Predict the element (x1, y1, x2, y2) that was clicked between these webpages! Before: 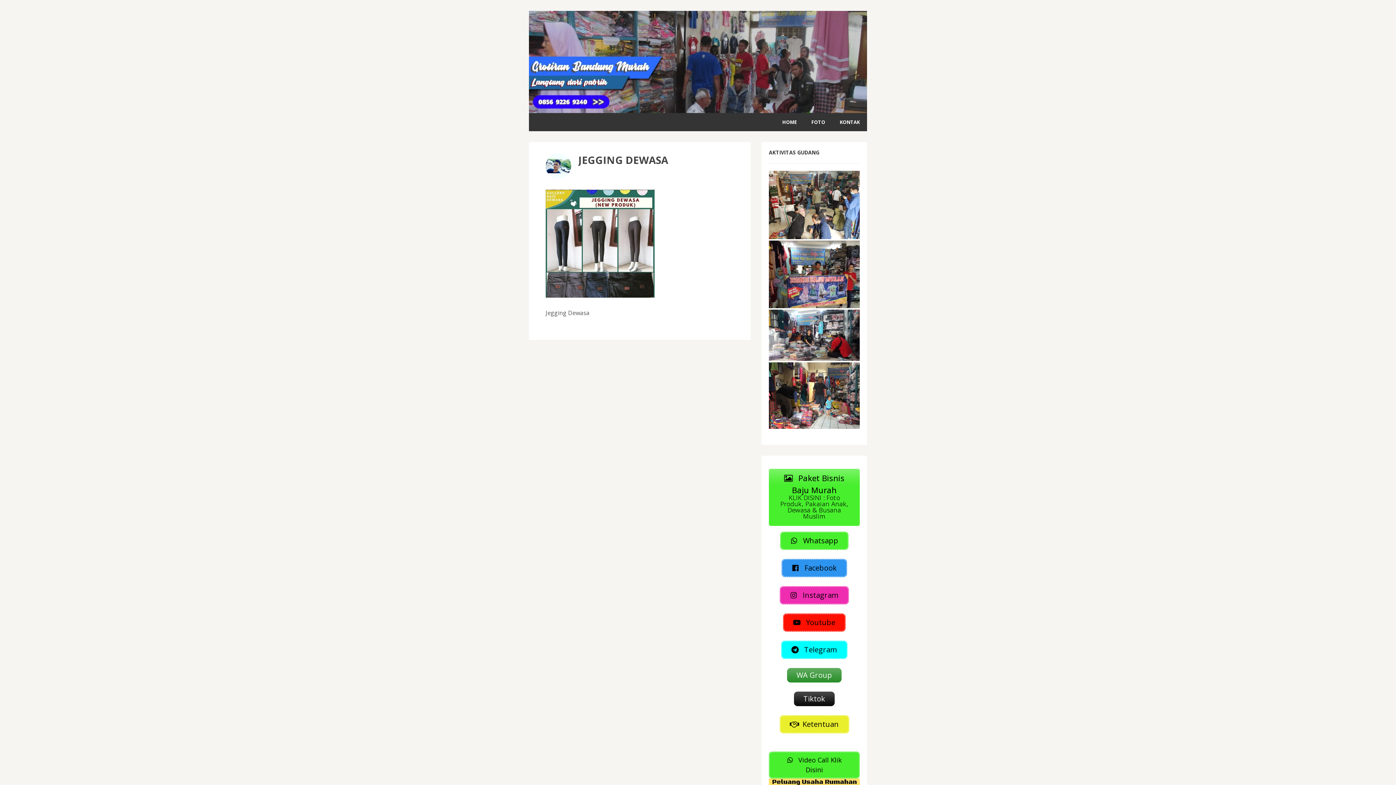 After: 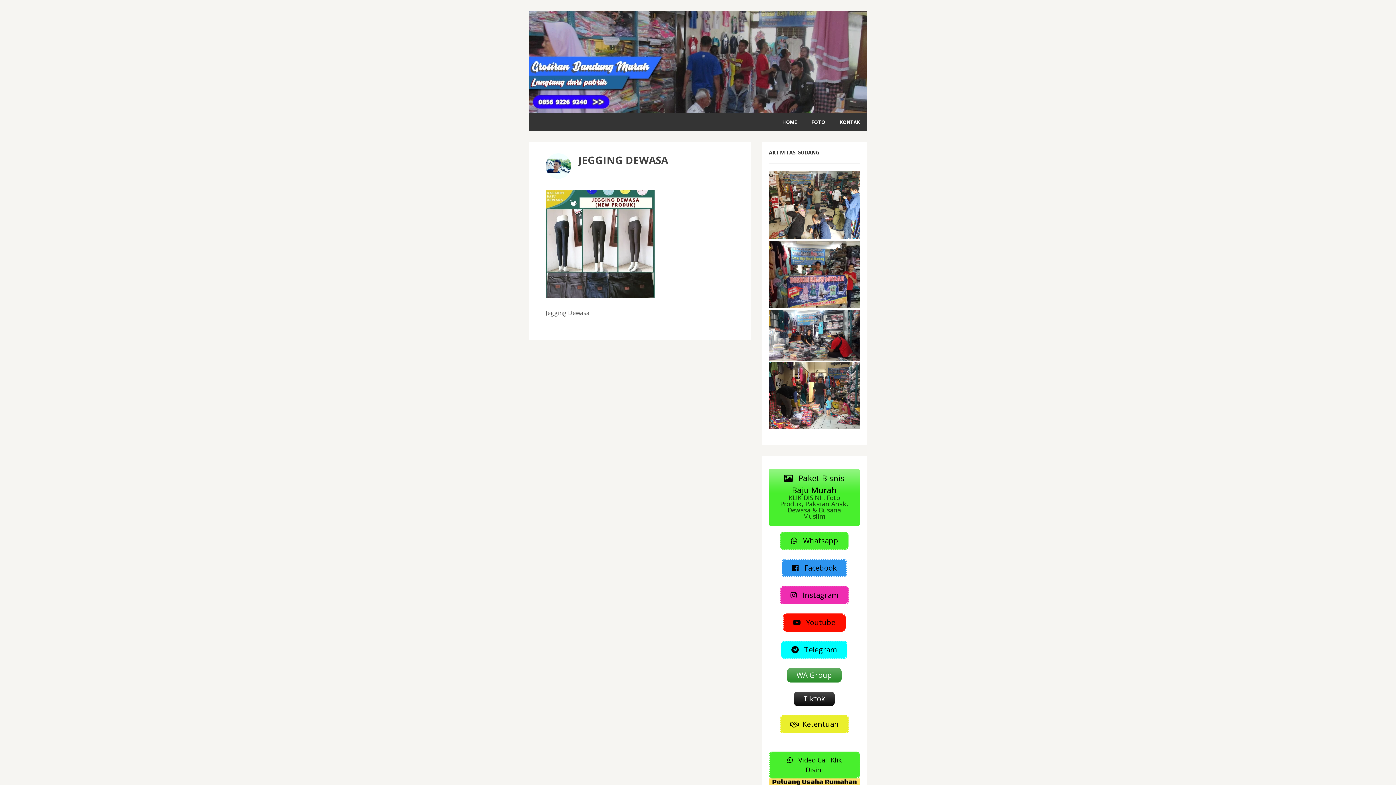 Action: label:  Paket Bisnis Baju Murah
KLIK DISINI : Foto Produk, Pakaian Anak, Dewasa & Busana Muslim bbox: (769, 468, 860, 526)